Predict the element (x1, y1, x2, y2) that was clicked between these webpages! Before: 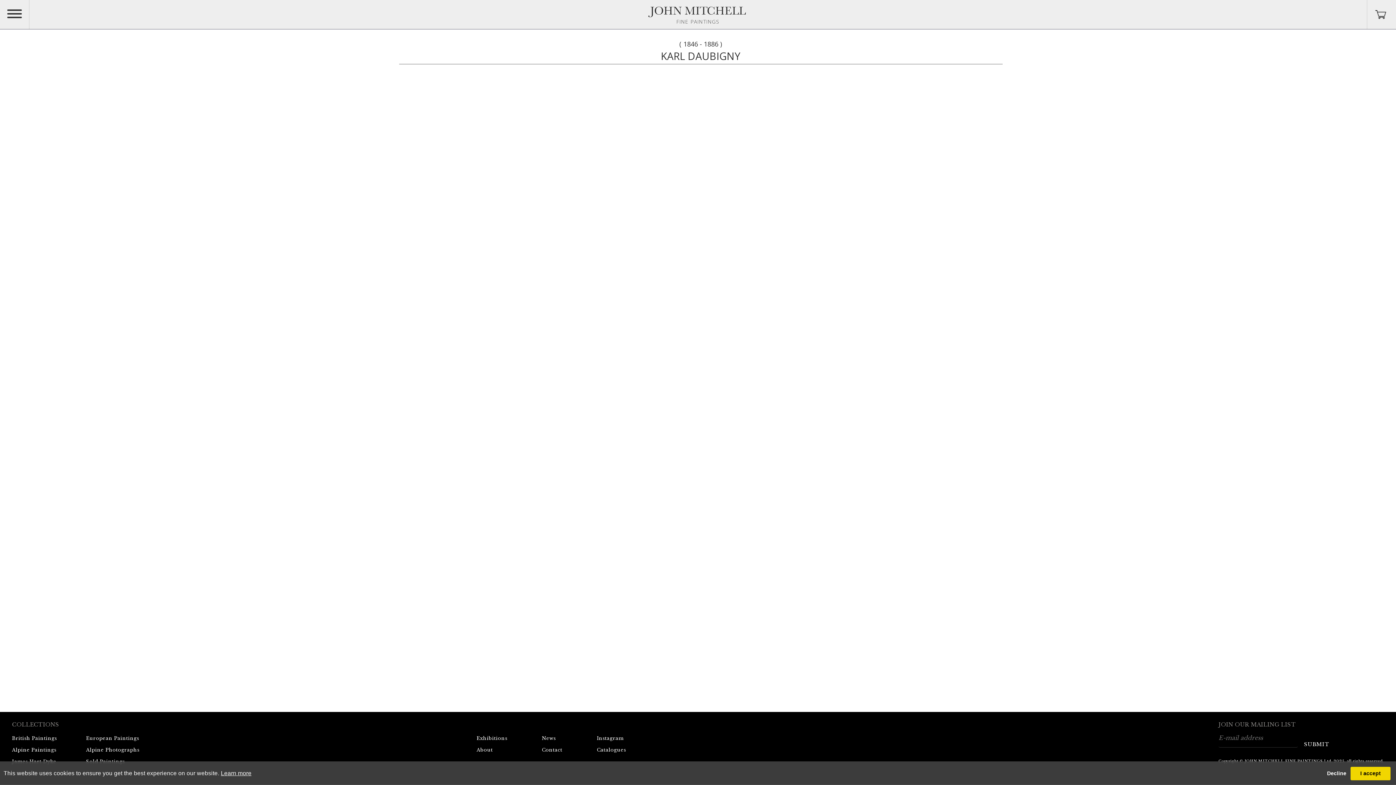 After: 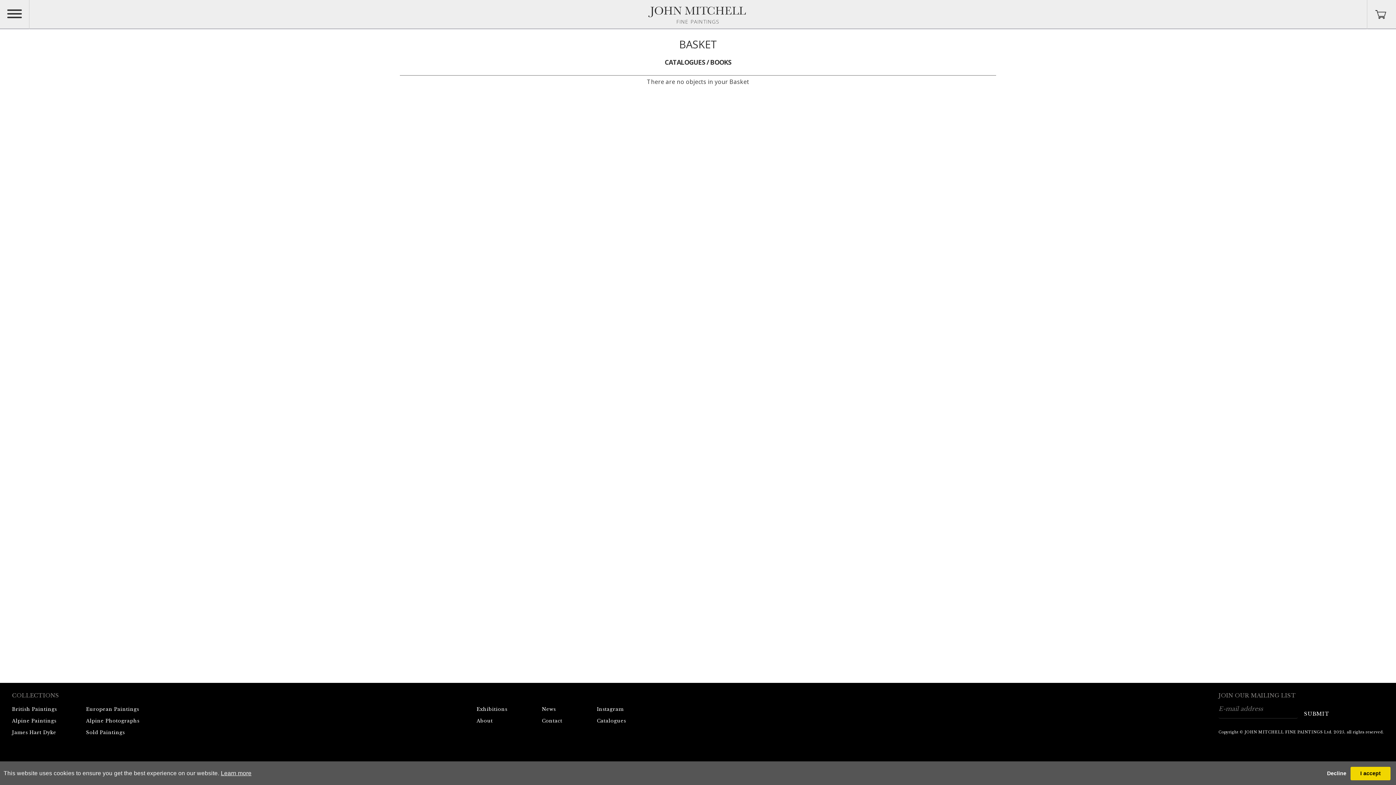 Action: bbox: (1367, 0, 1396, 29)